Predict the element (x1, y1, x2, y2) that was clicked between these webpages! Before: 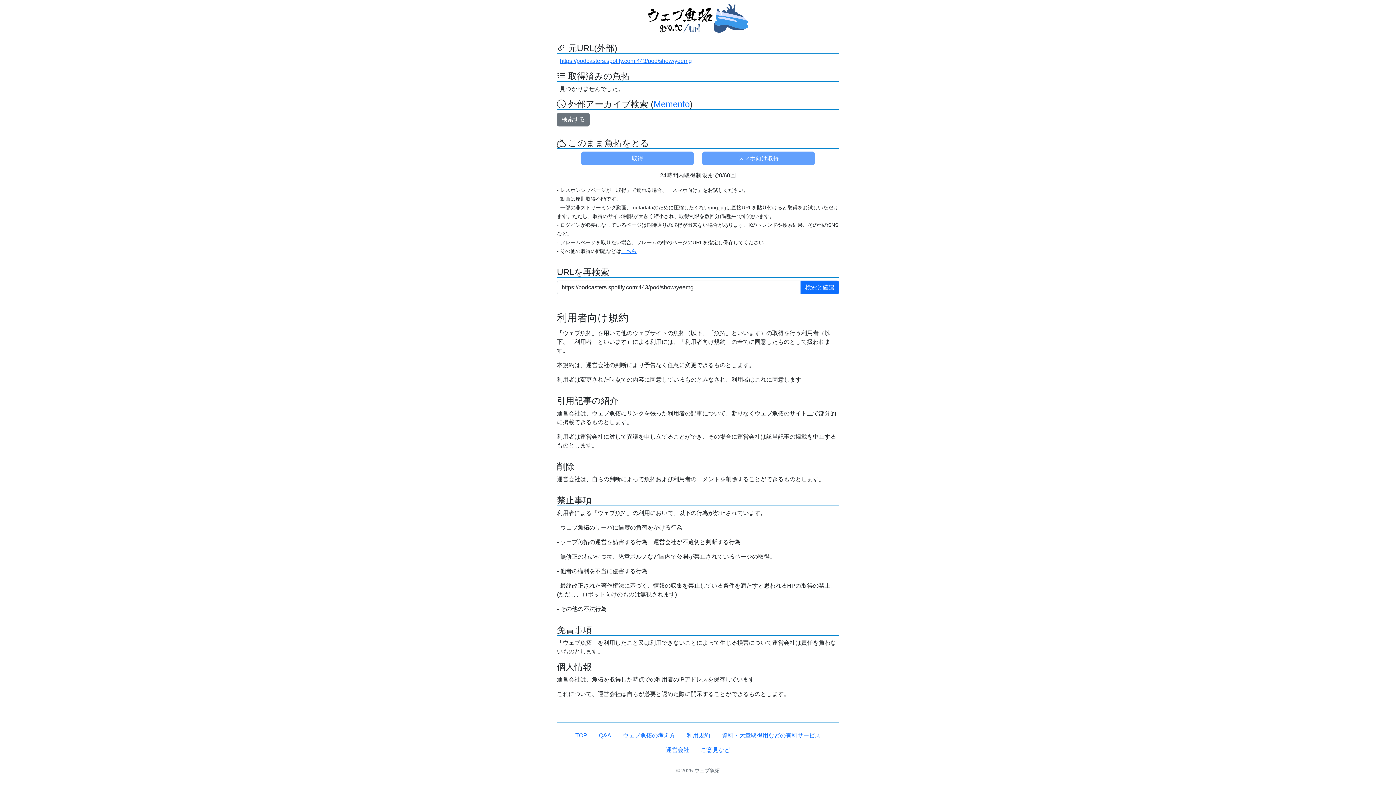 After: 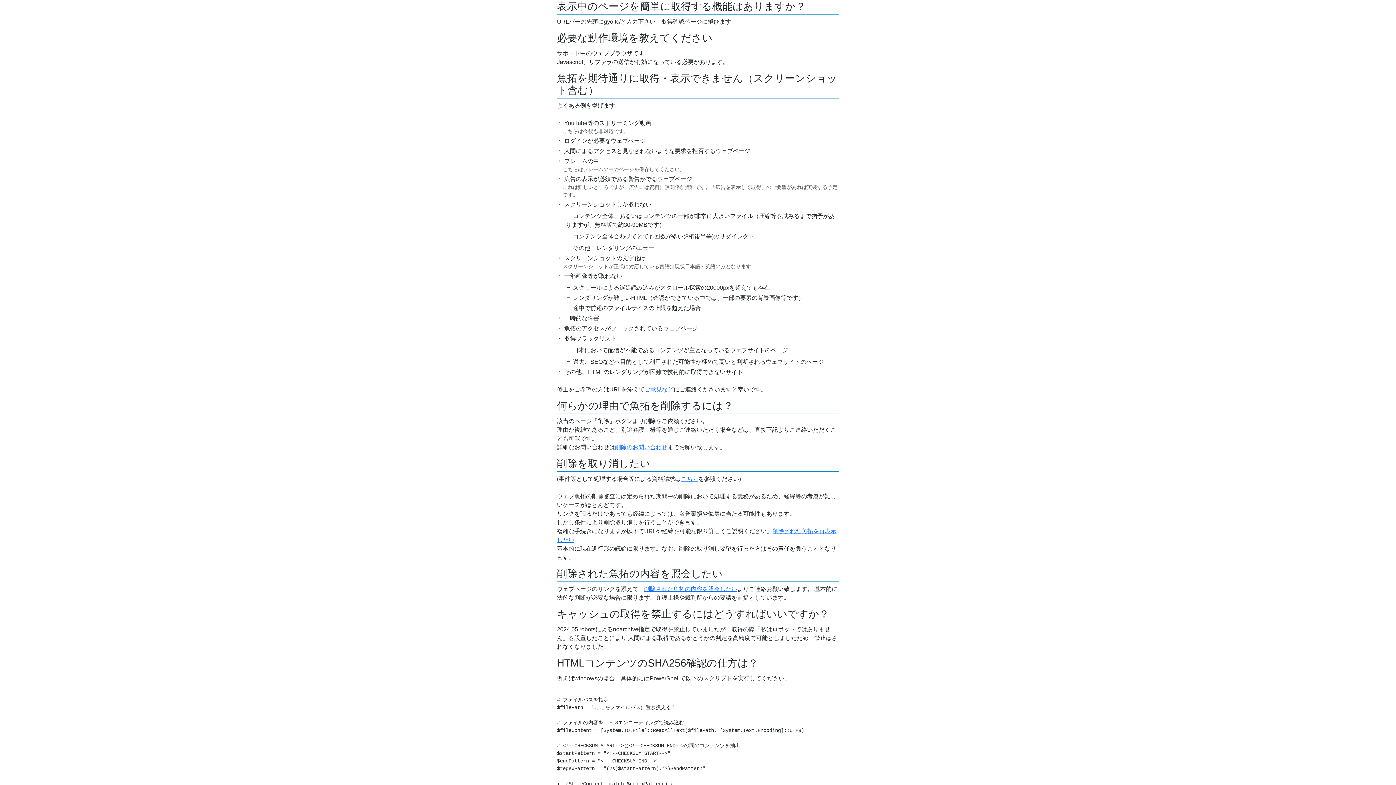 Action: bbox: (621, 248, 636, 254) label: こちら